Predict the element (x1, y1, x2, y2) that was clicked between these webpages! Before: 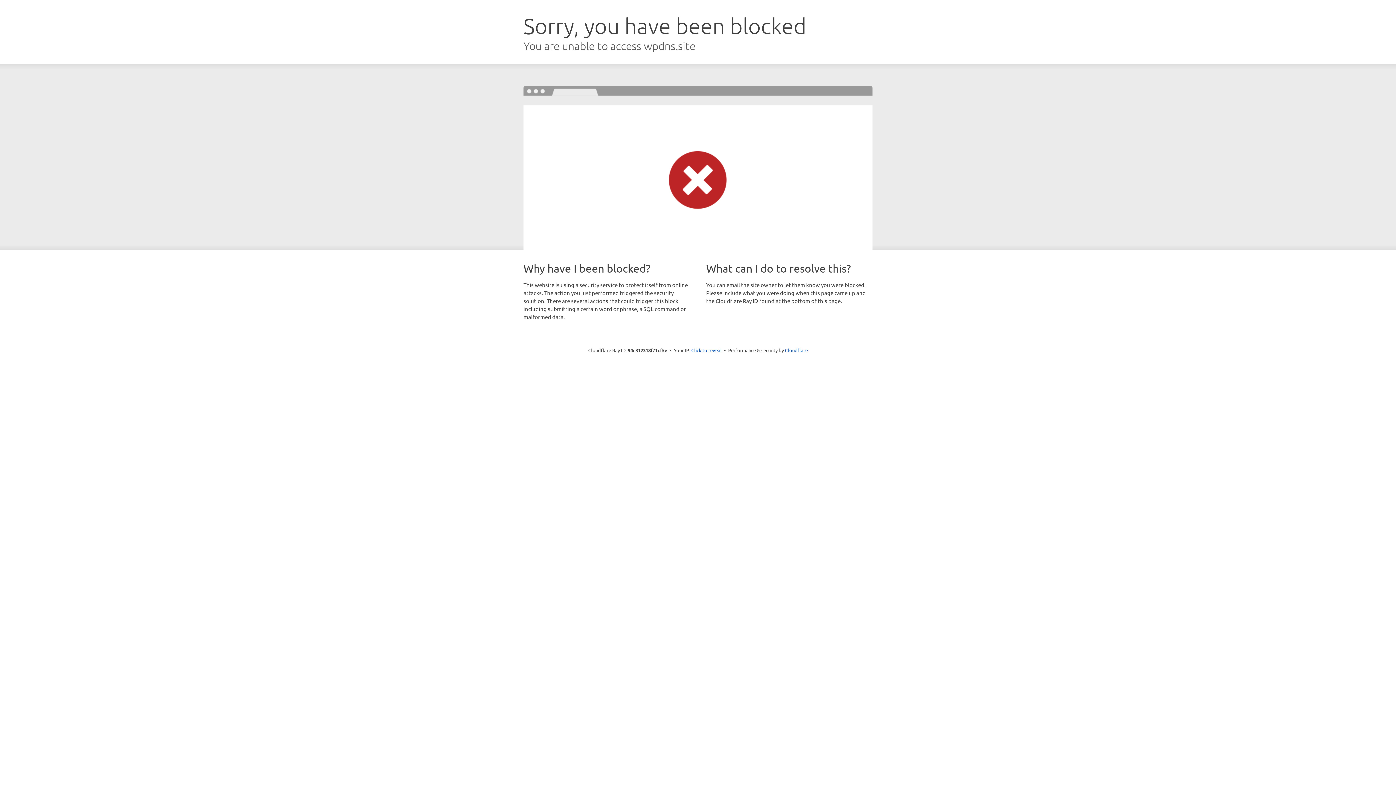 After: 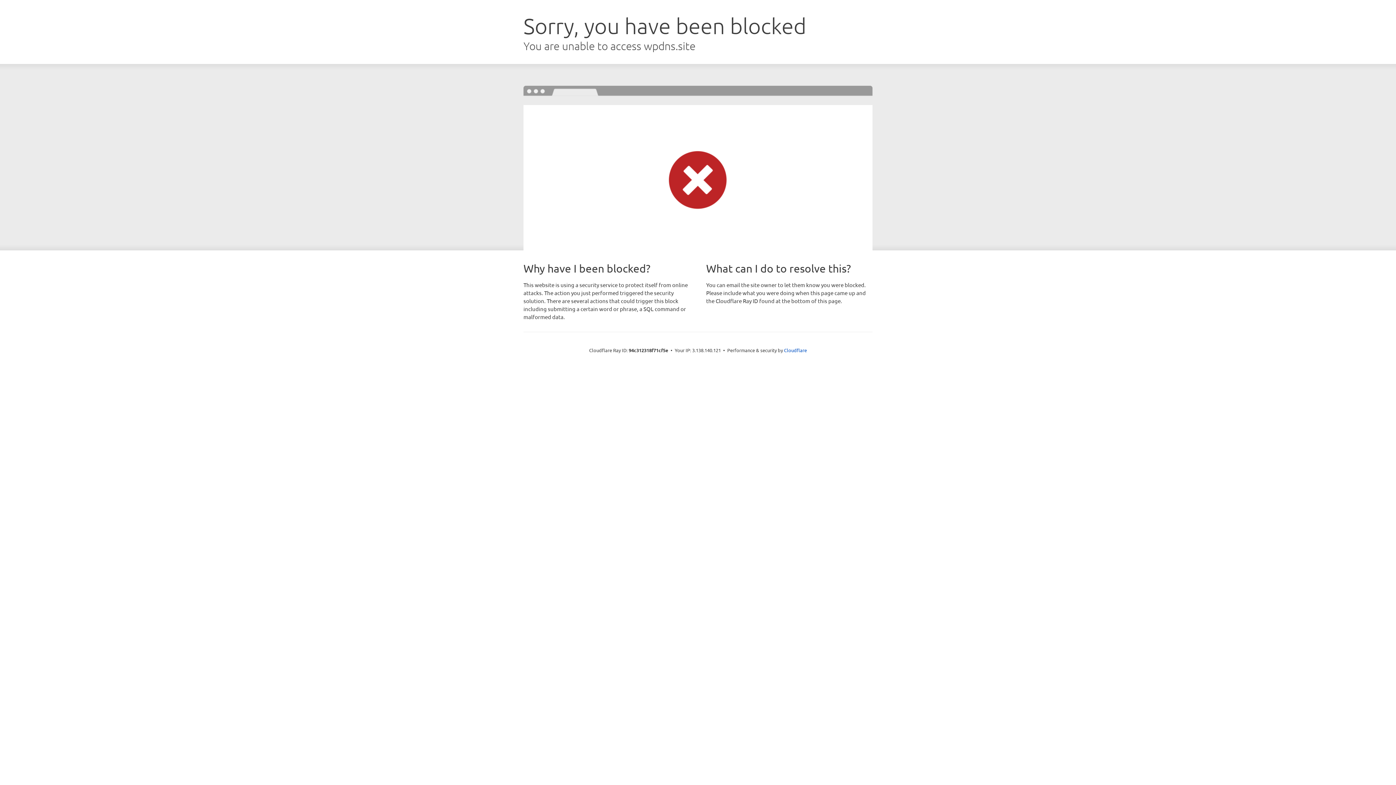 Action: label: Click to reveal bbox: (691, 346, 722, 353)